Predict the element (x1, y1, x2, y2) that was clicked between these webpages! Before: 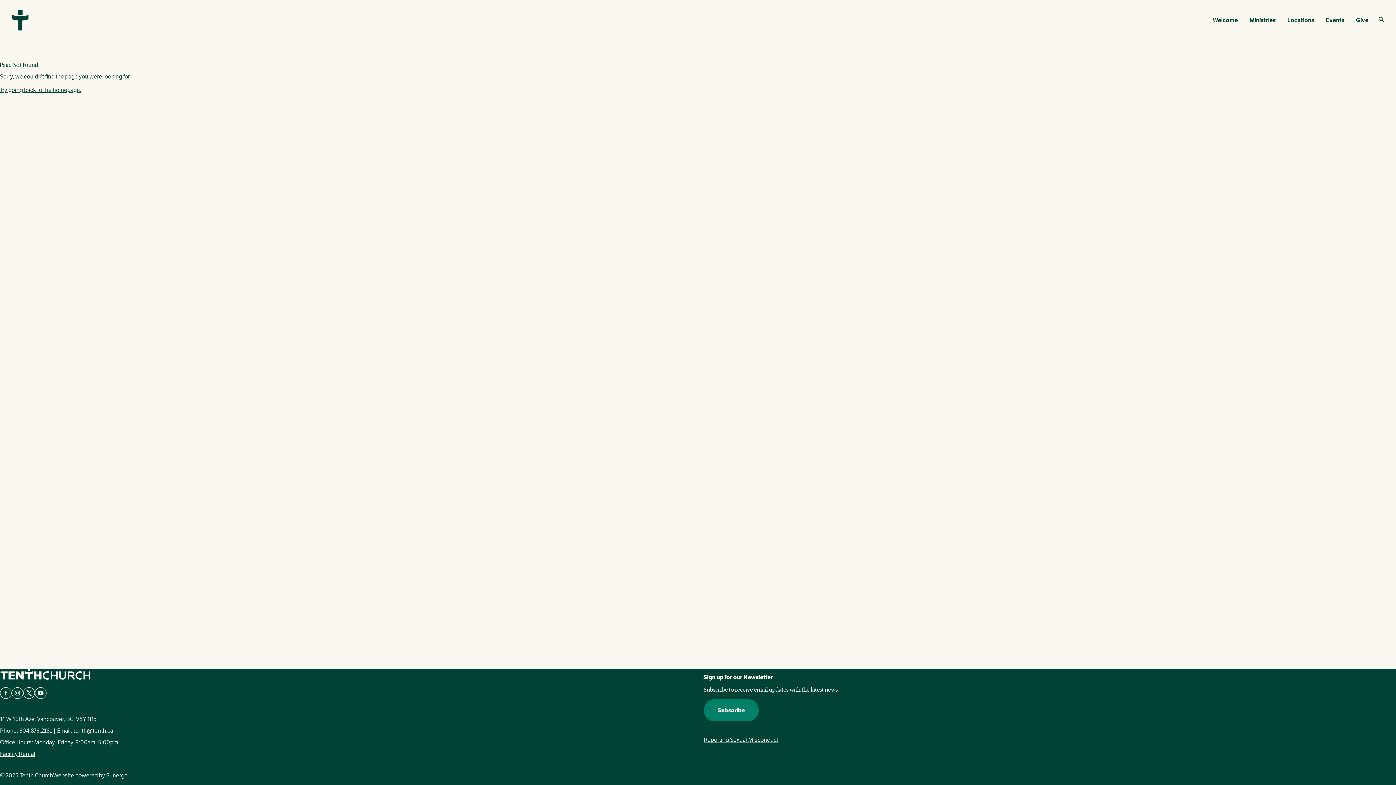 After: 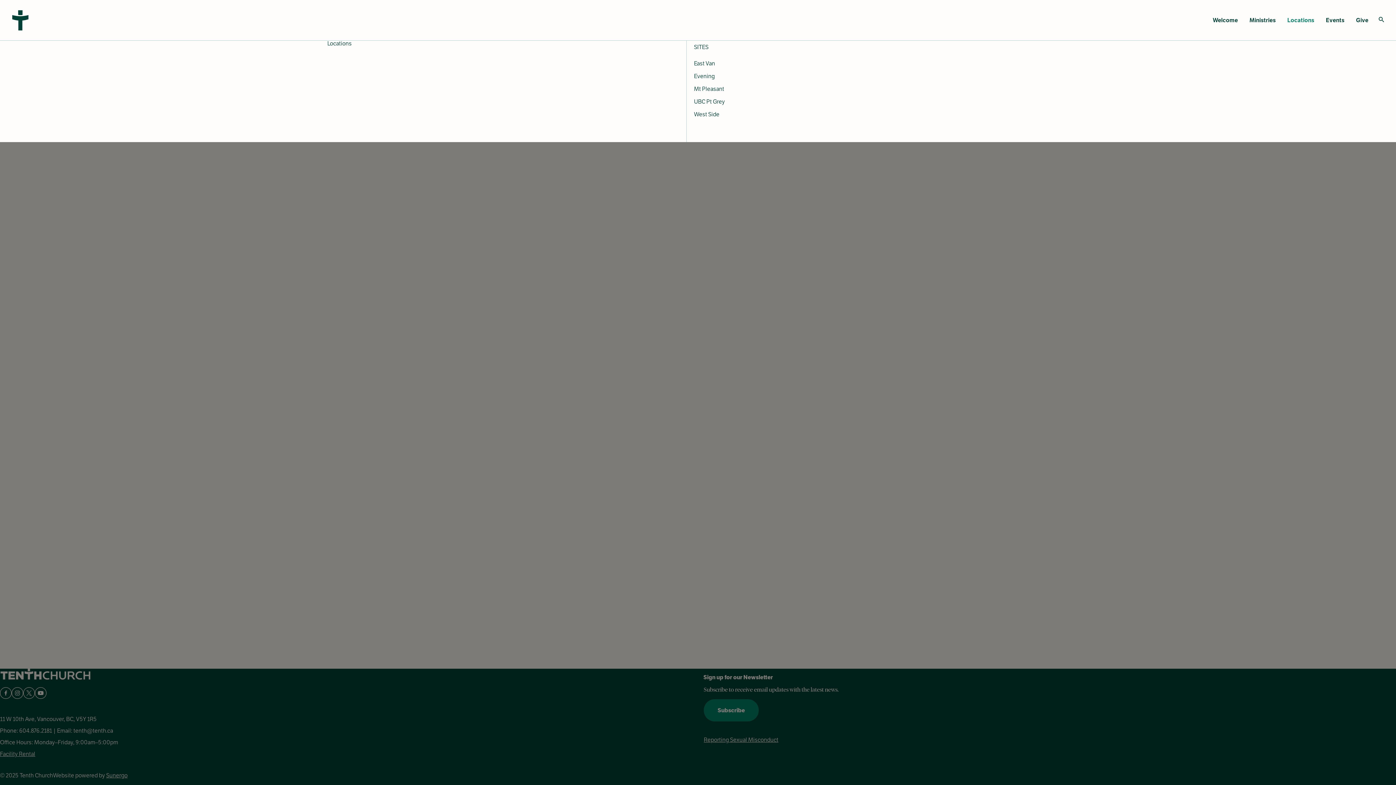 Action: label: Locations bbox: (1281, 13, 1320, 27)